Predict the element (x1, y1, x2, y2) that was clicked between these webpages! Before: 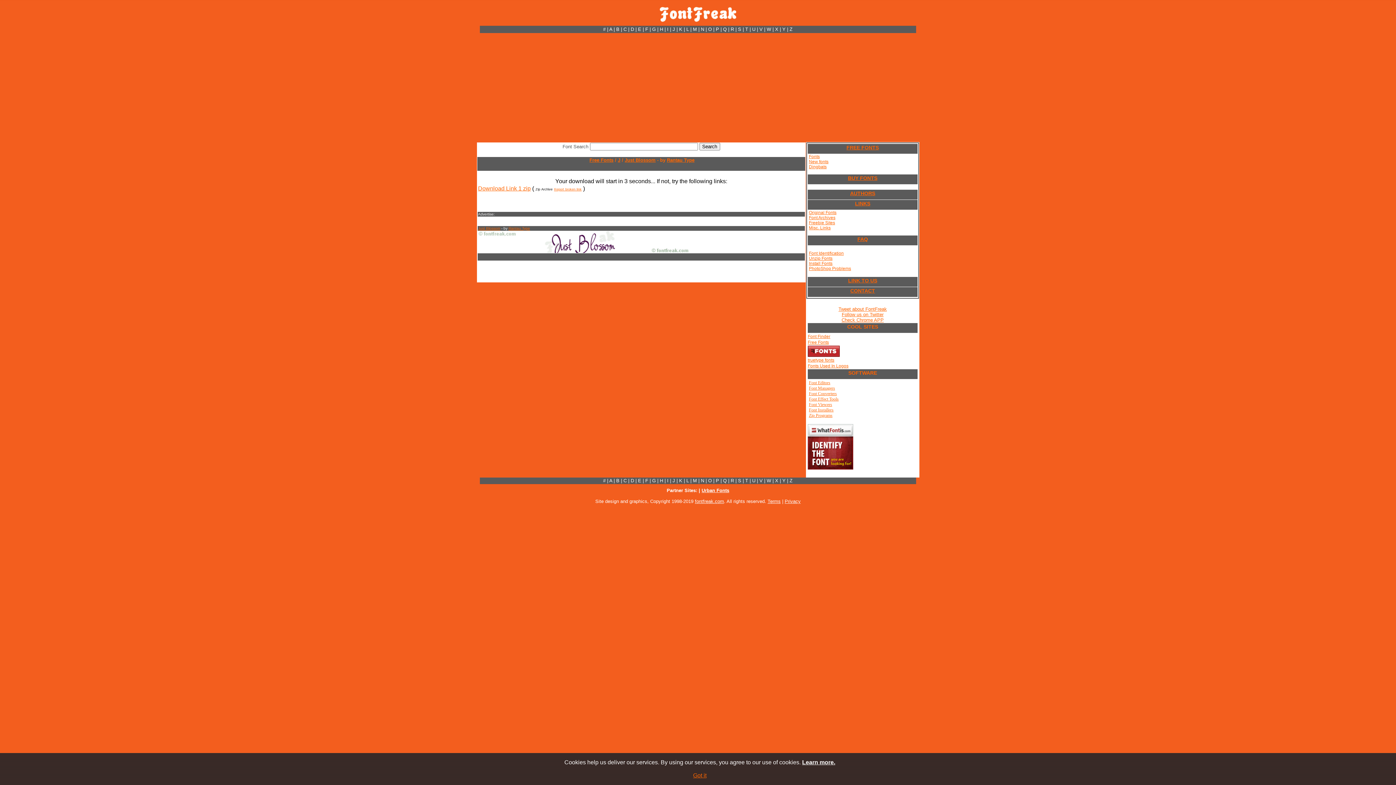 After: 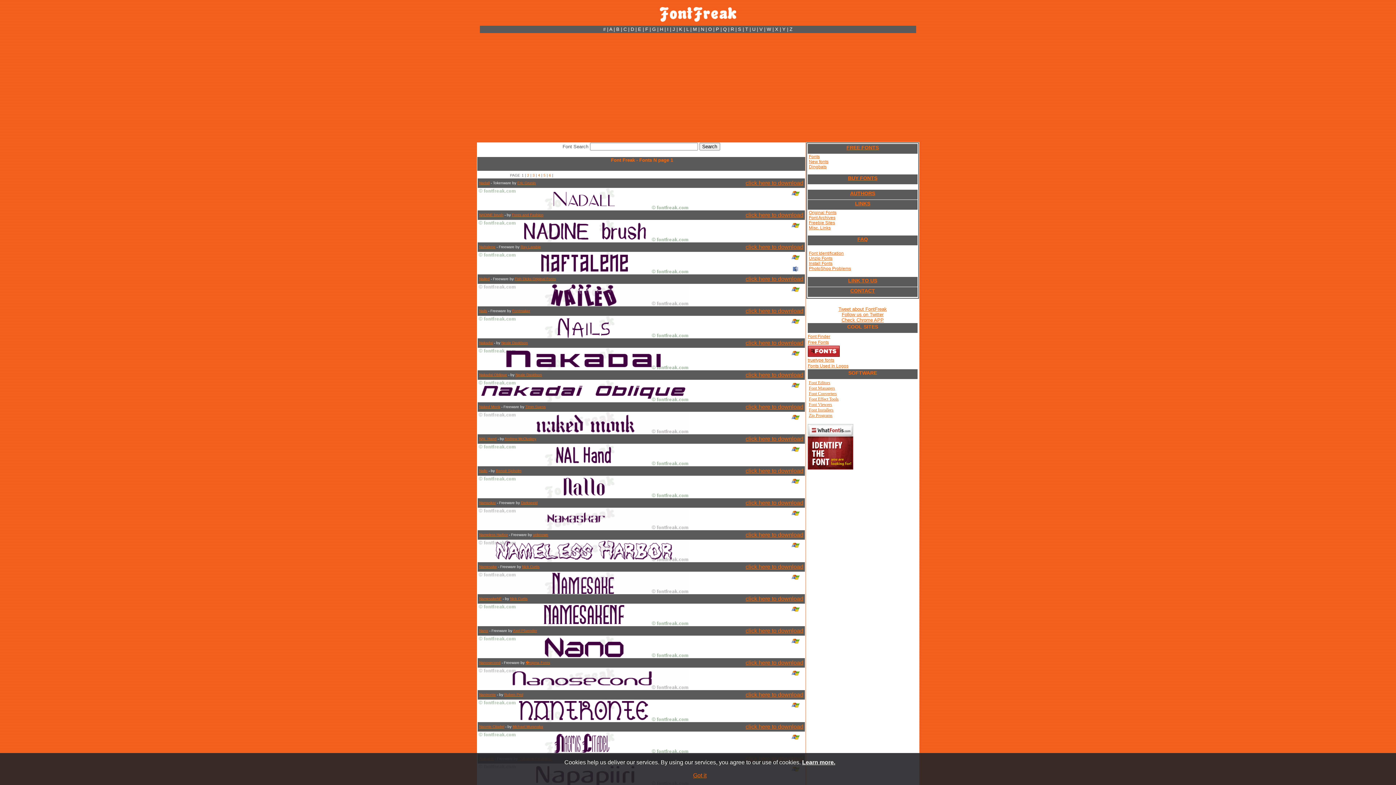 Action: bbox: (701, 478, 704, 483) label: N